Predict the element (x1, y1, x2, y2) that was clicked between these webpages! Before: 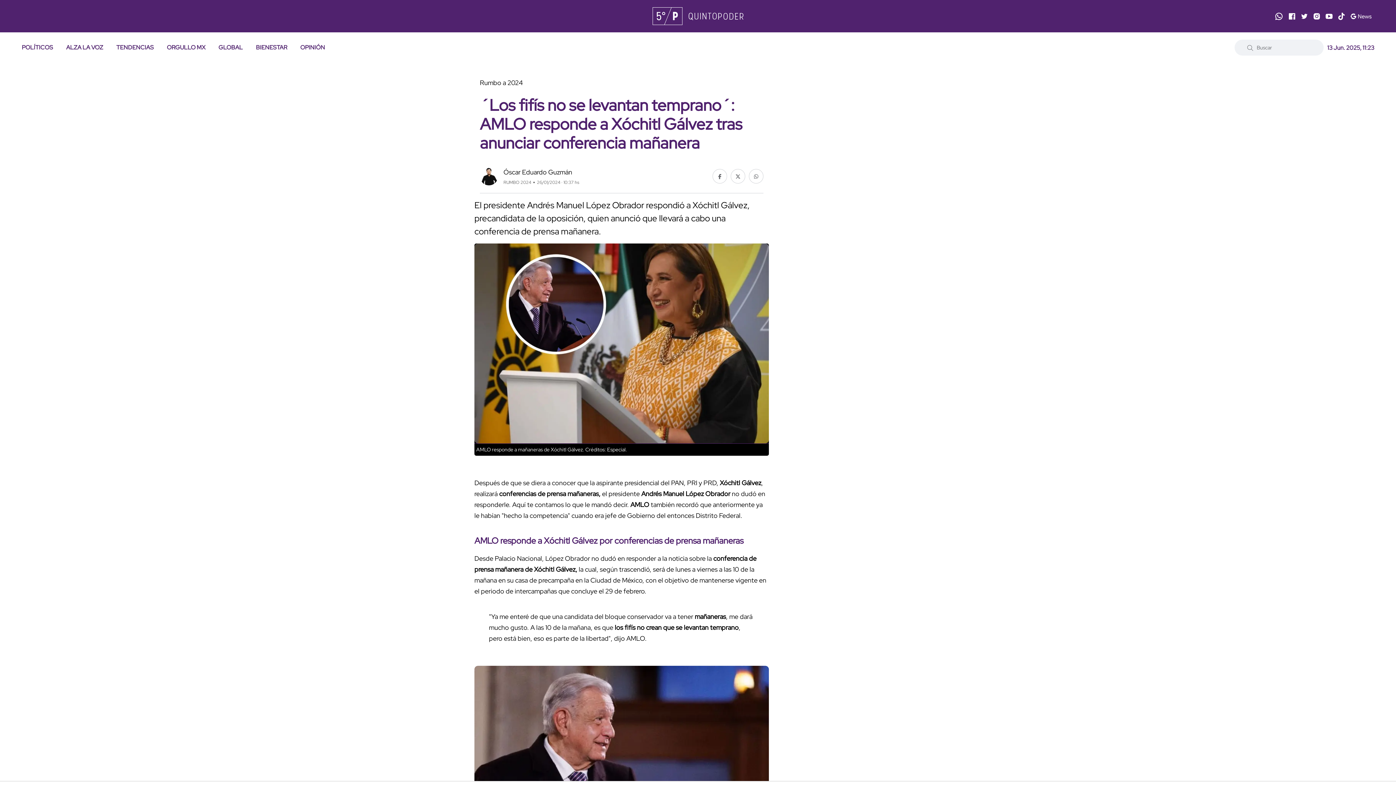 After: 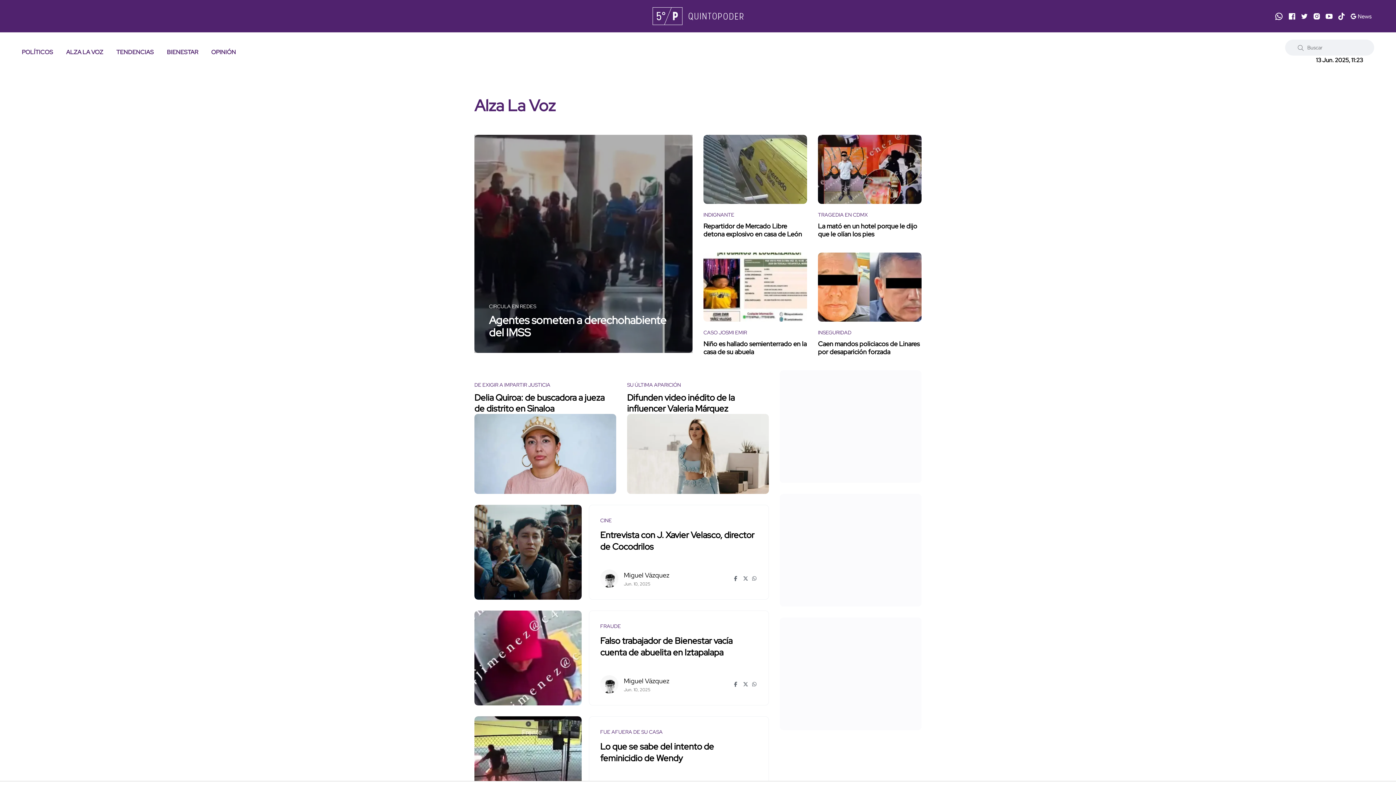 Action: bbox: (66, 33, 103, 62) label: ALZA LA VOZ